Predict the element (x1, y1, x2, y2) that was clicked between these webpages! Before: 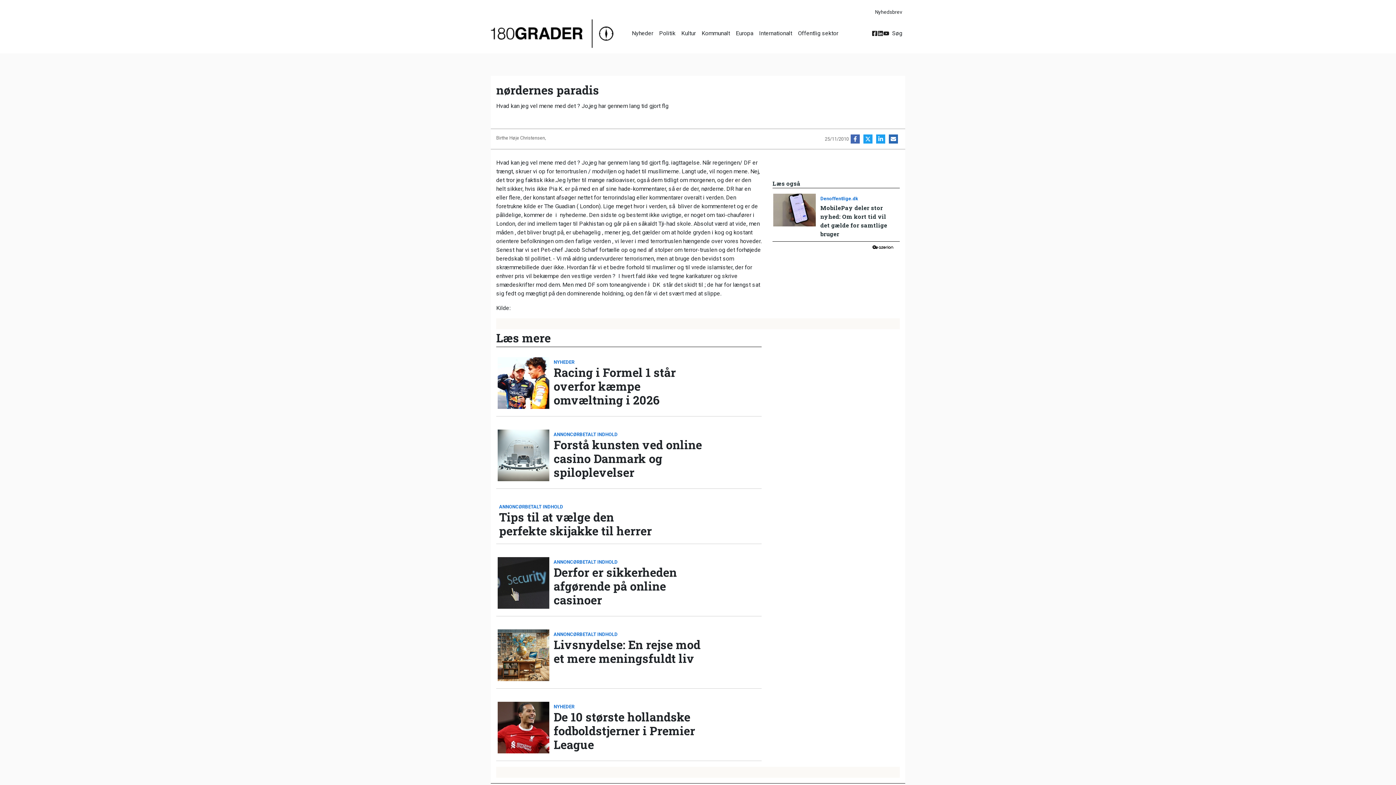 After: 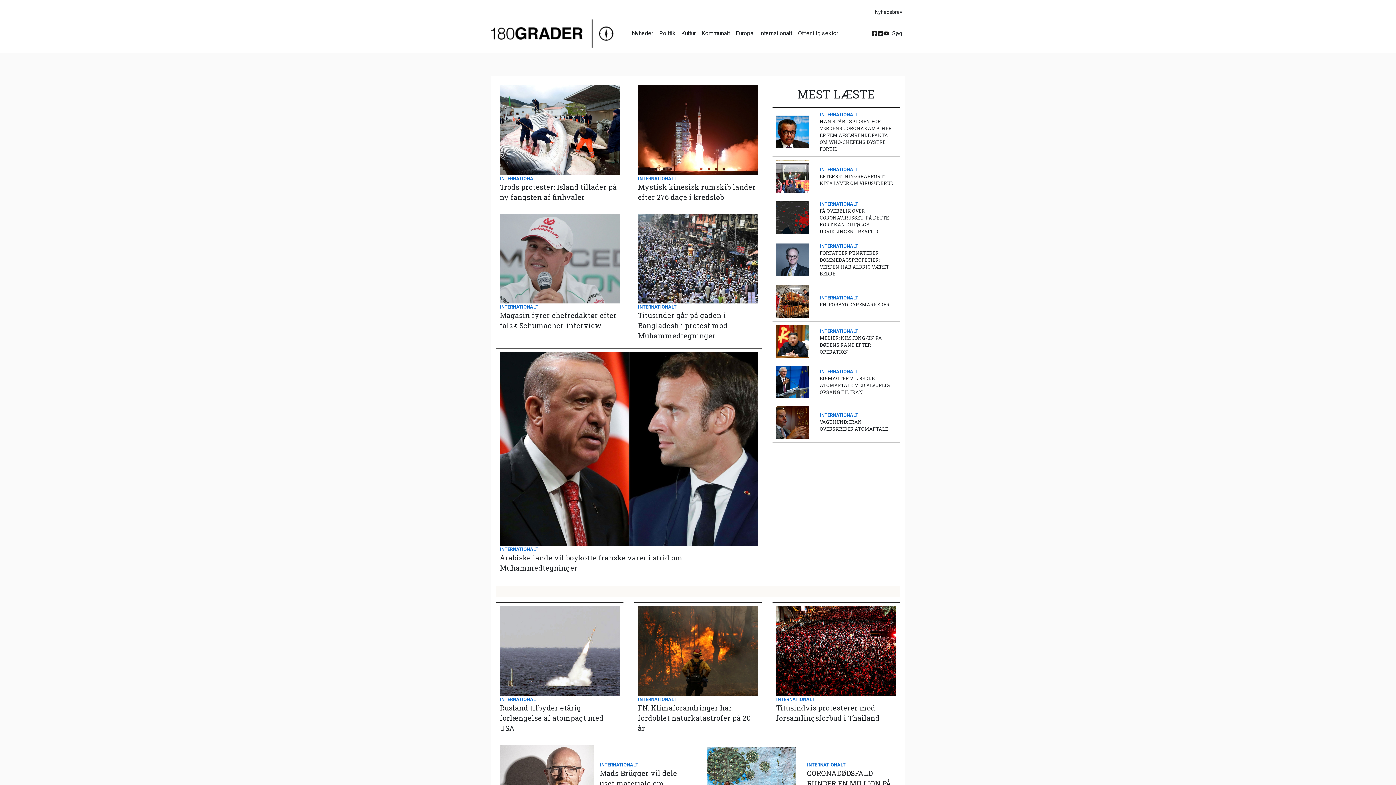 Action: bbox: (756, 26, 795, 40) label: Internationalt